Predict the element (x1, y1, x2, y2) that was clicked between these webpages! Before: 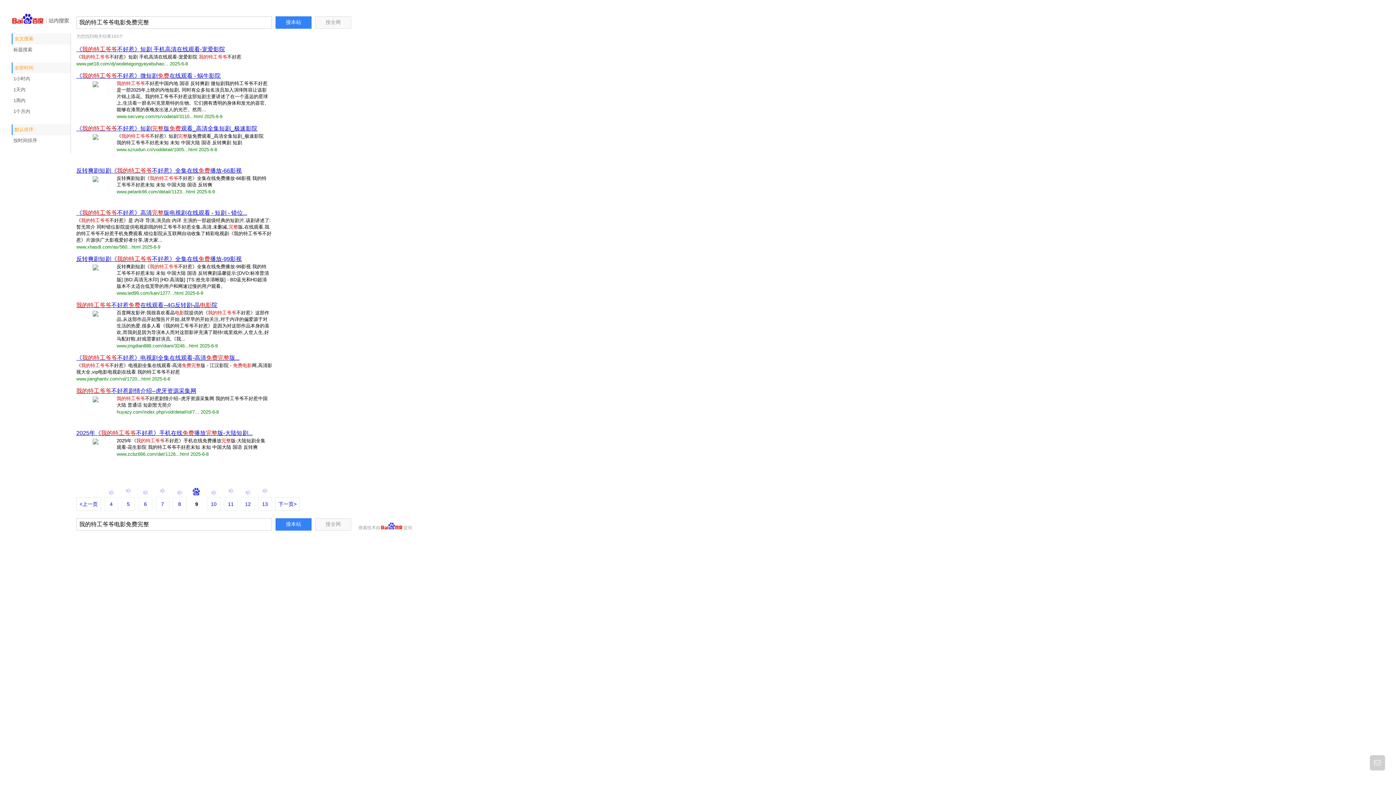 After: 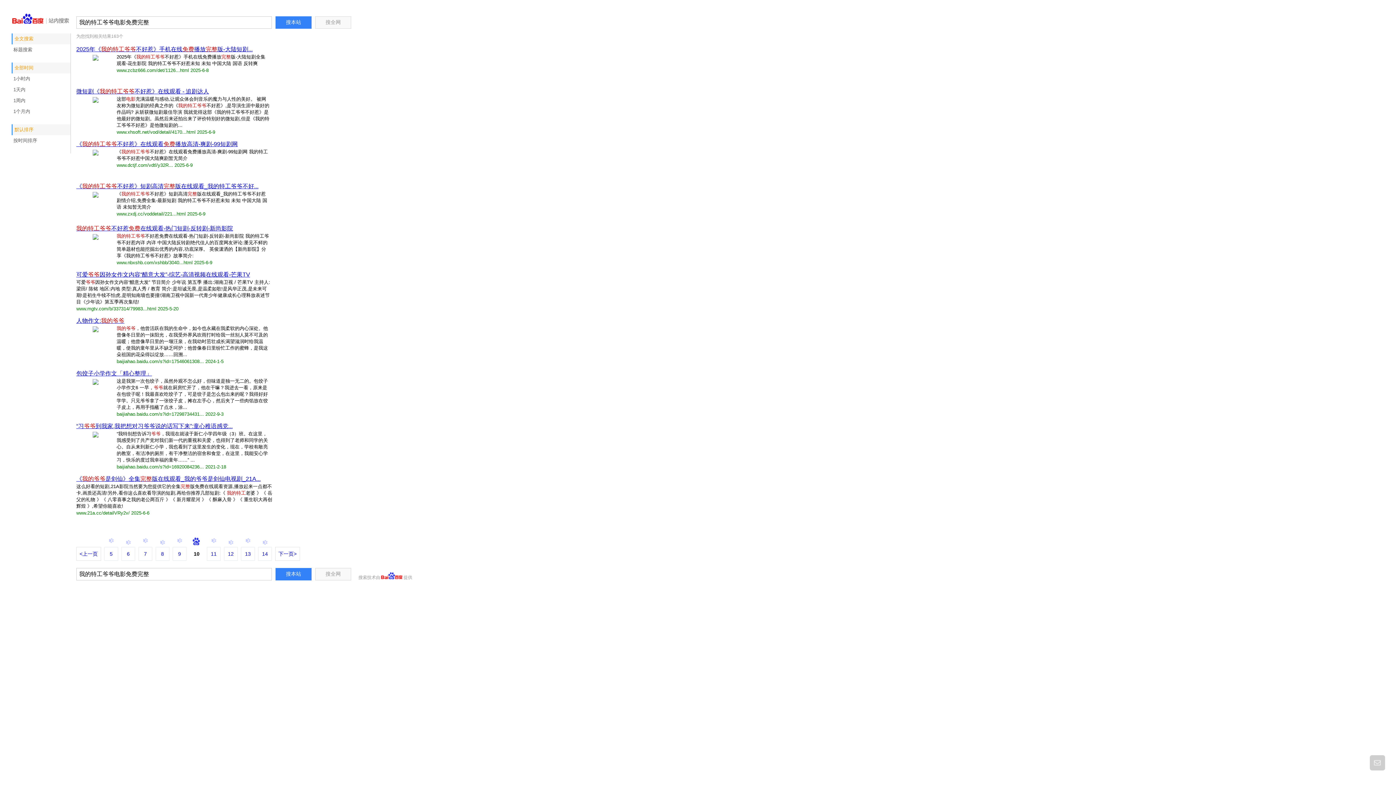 Action: bbox: (275, 497, 300, 511) label: 下一页>